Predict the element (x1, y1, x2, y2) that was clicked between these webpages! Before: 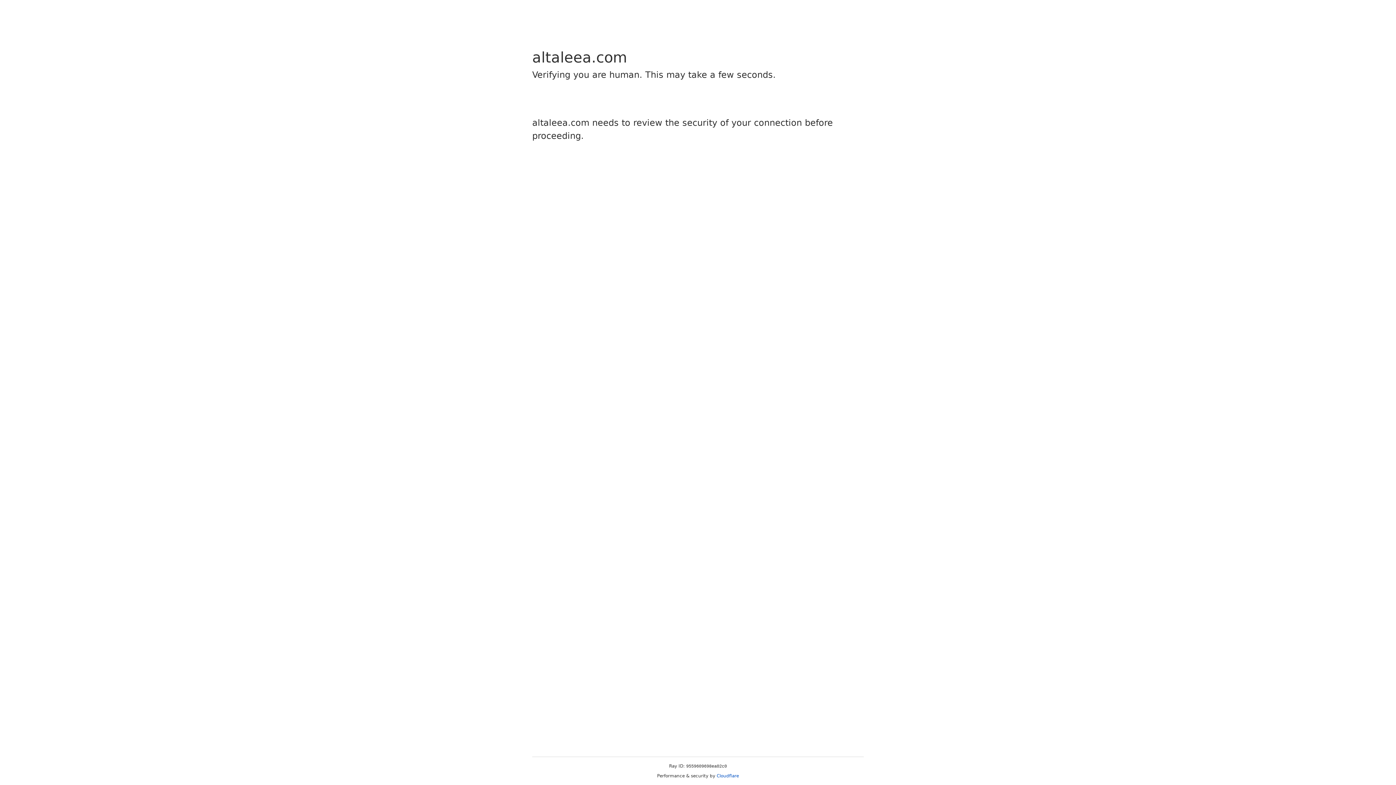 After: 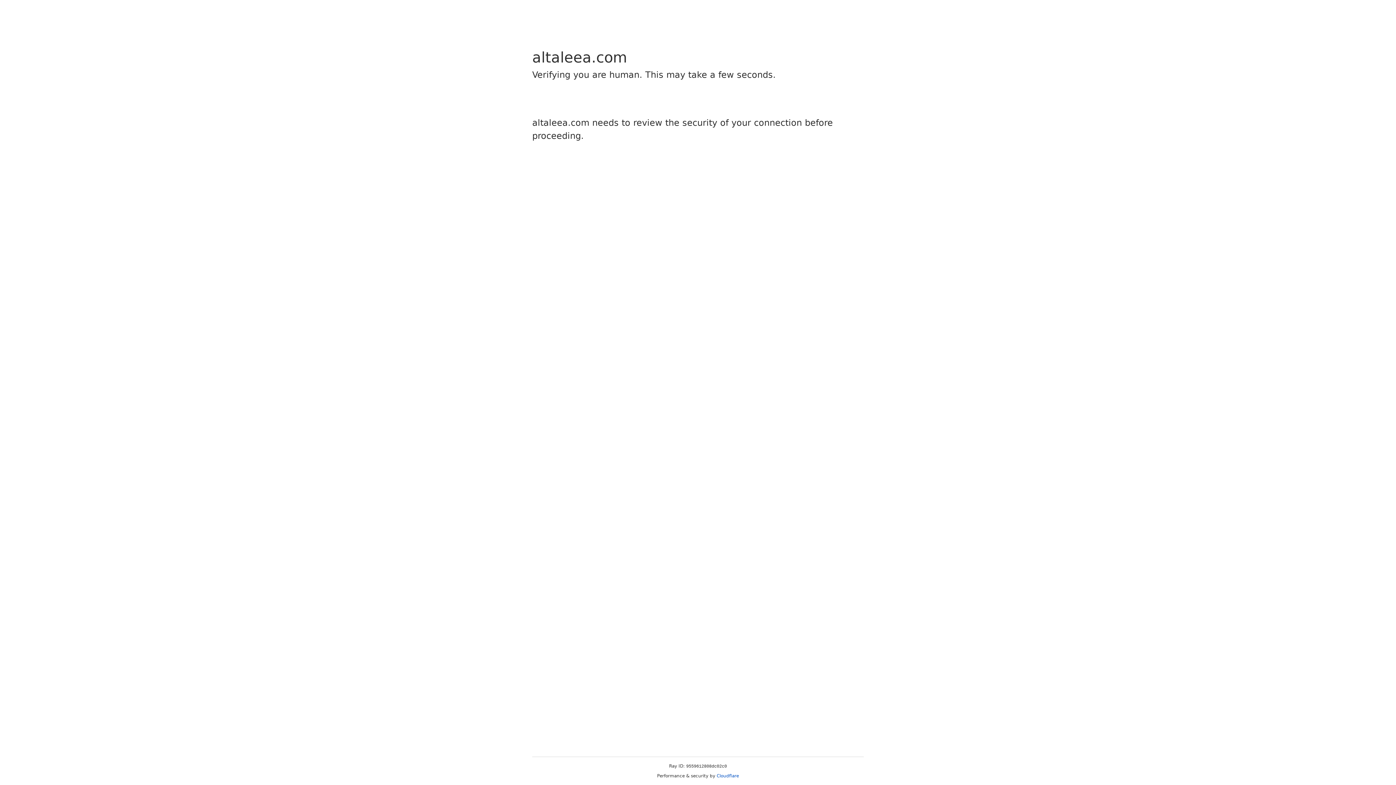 Action: bbox: (716, 773, 739, 778) label: Cloudflare